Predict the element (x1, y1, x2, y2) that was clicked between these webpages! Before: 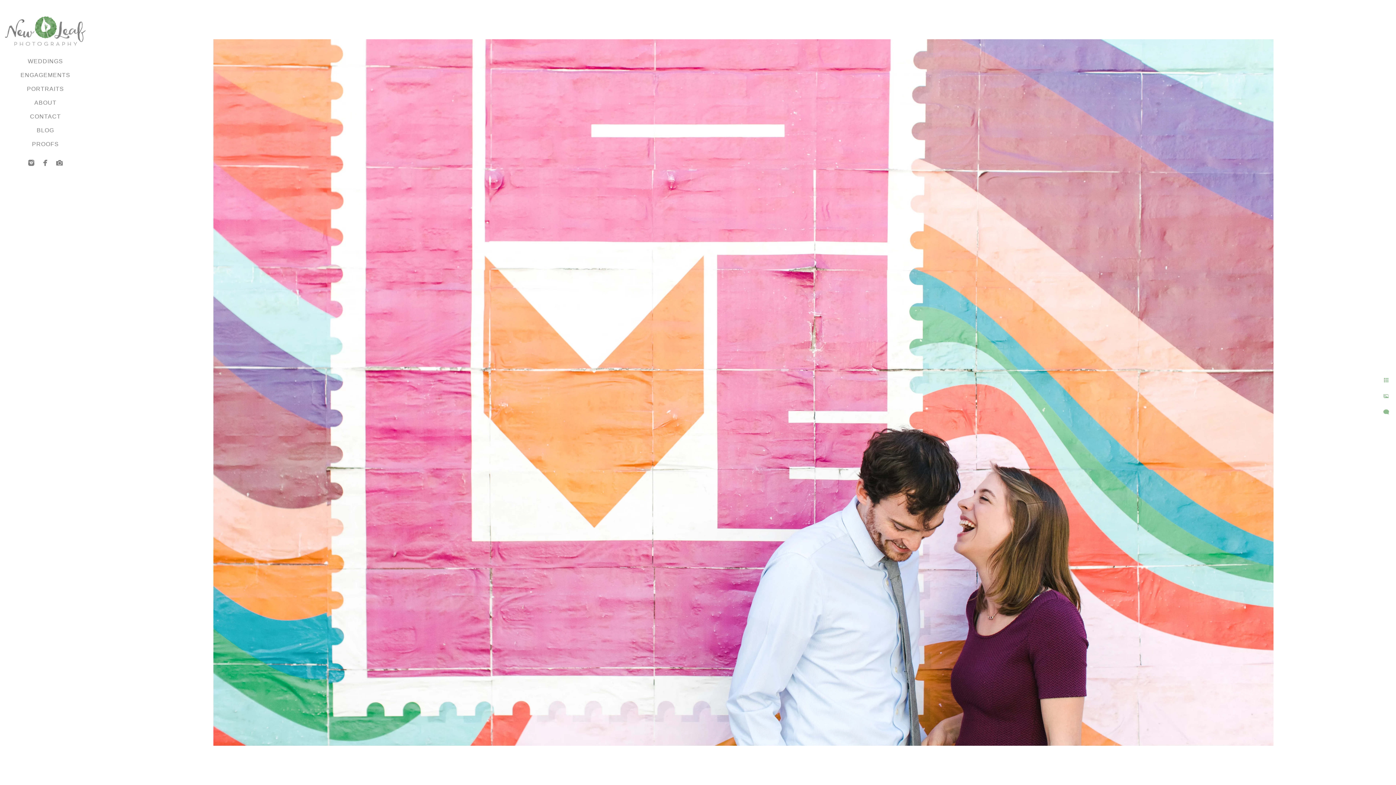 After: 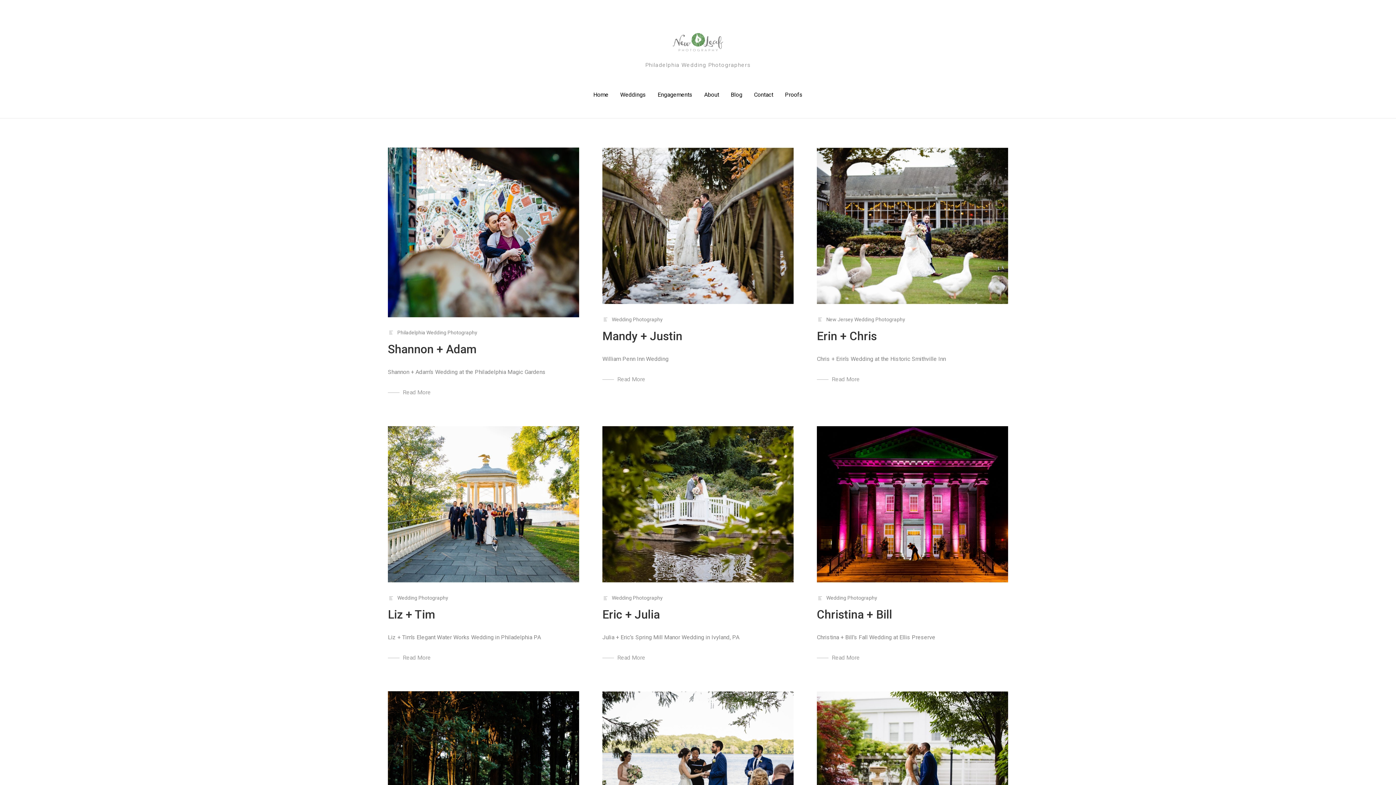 Action: label: BLOG bbox: (36, 127, 54, 133)